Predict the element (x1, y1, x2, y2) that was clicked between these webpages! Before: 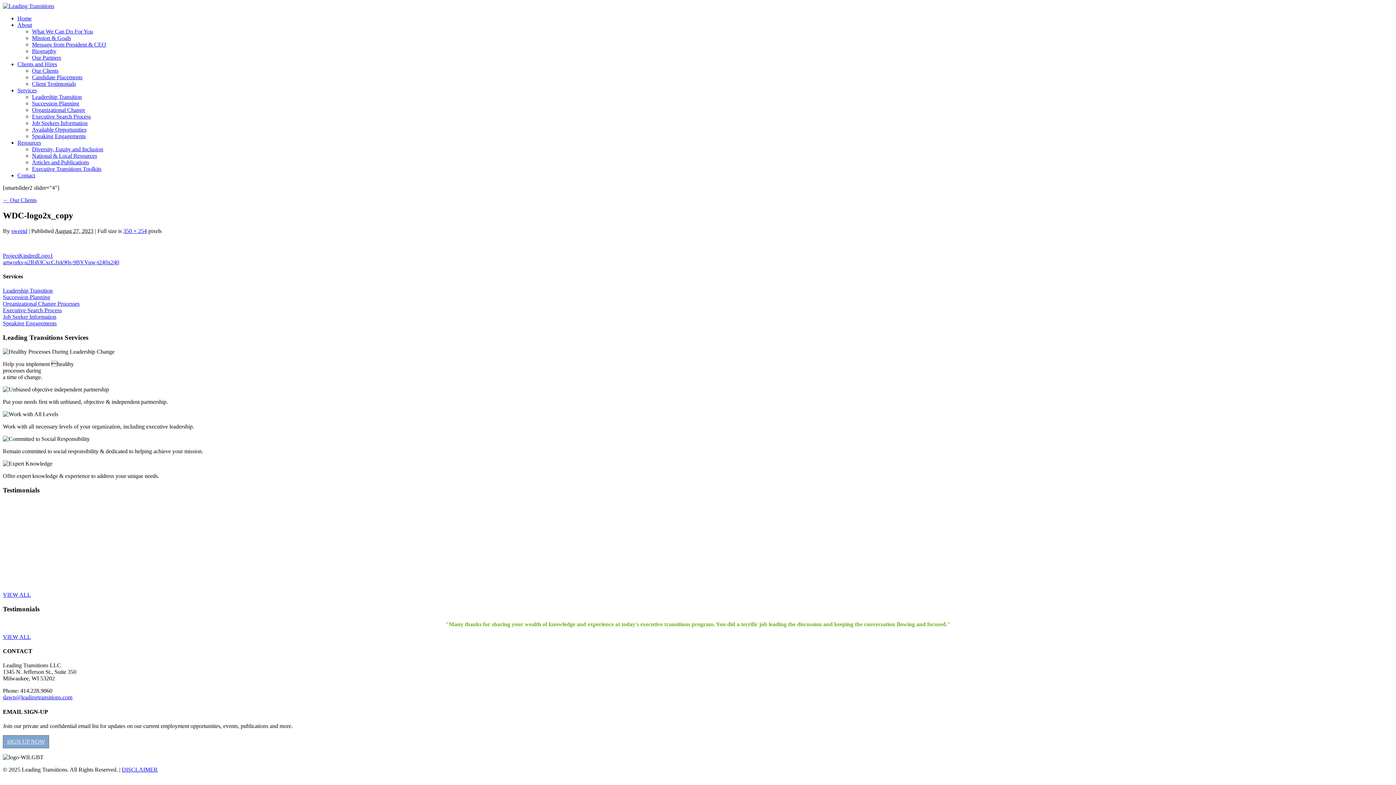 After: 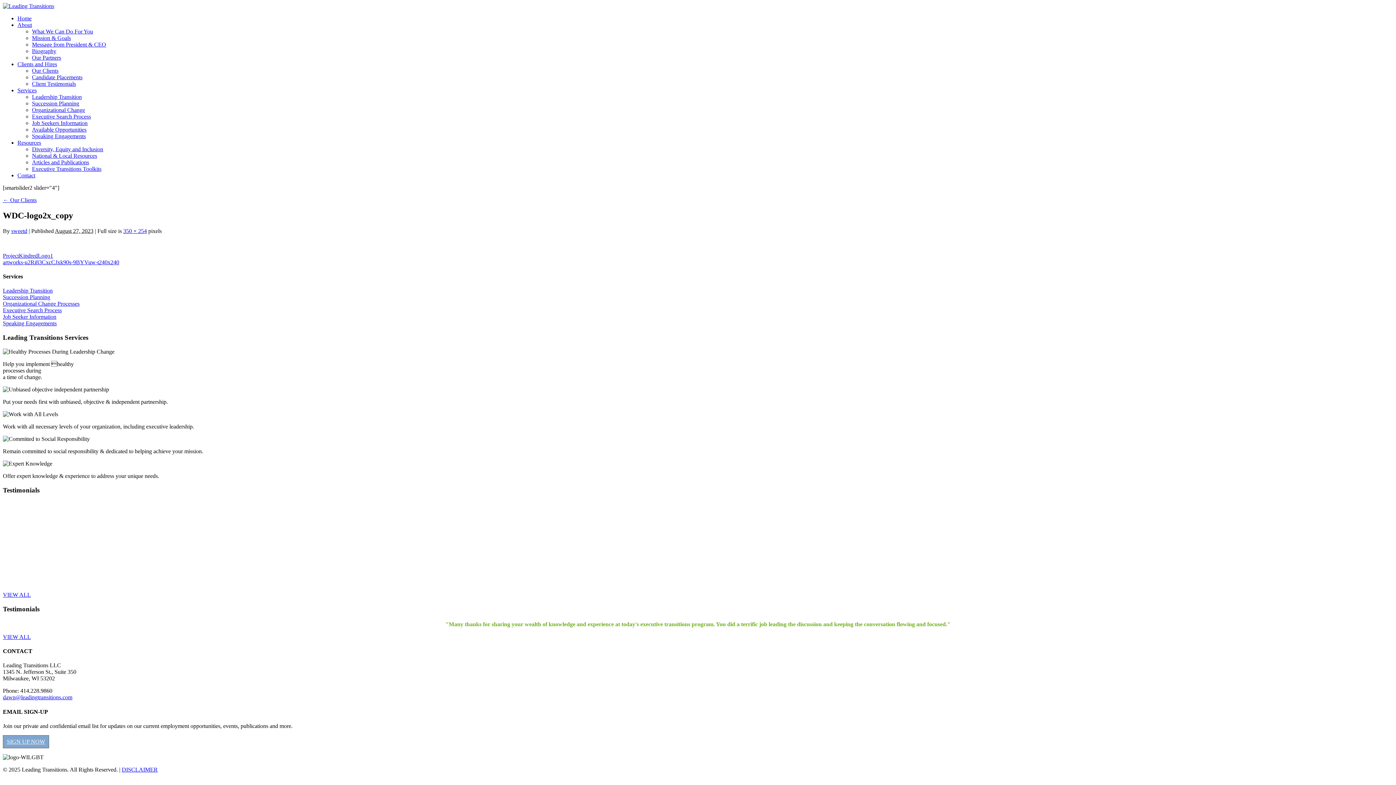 Action: label: SIGN UP NOW bbox: (2, 735, 49, 748)